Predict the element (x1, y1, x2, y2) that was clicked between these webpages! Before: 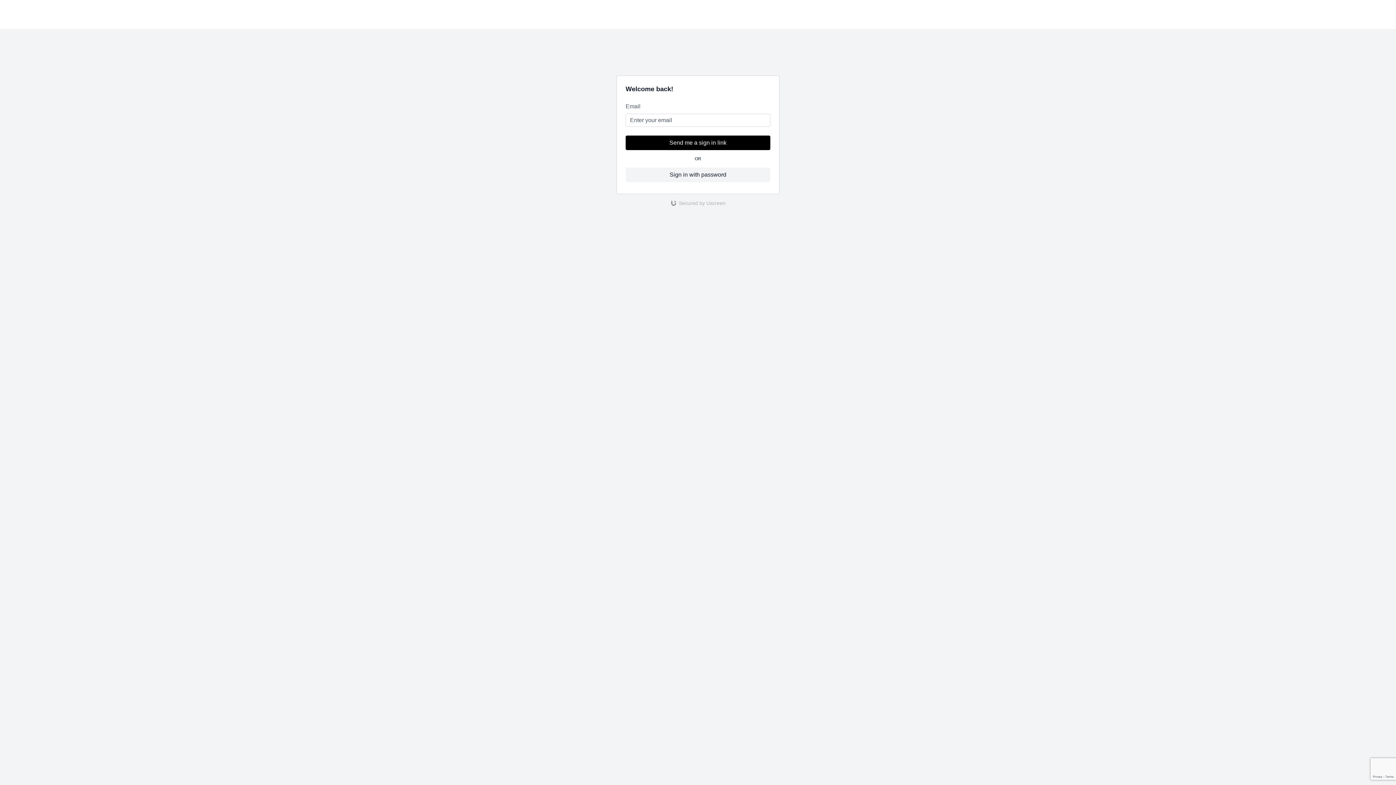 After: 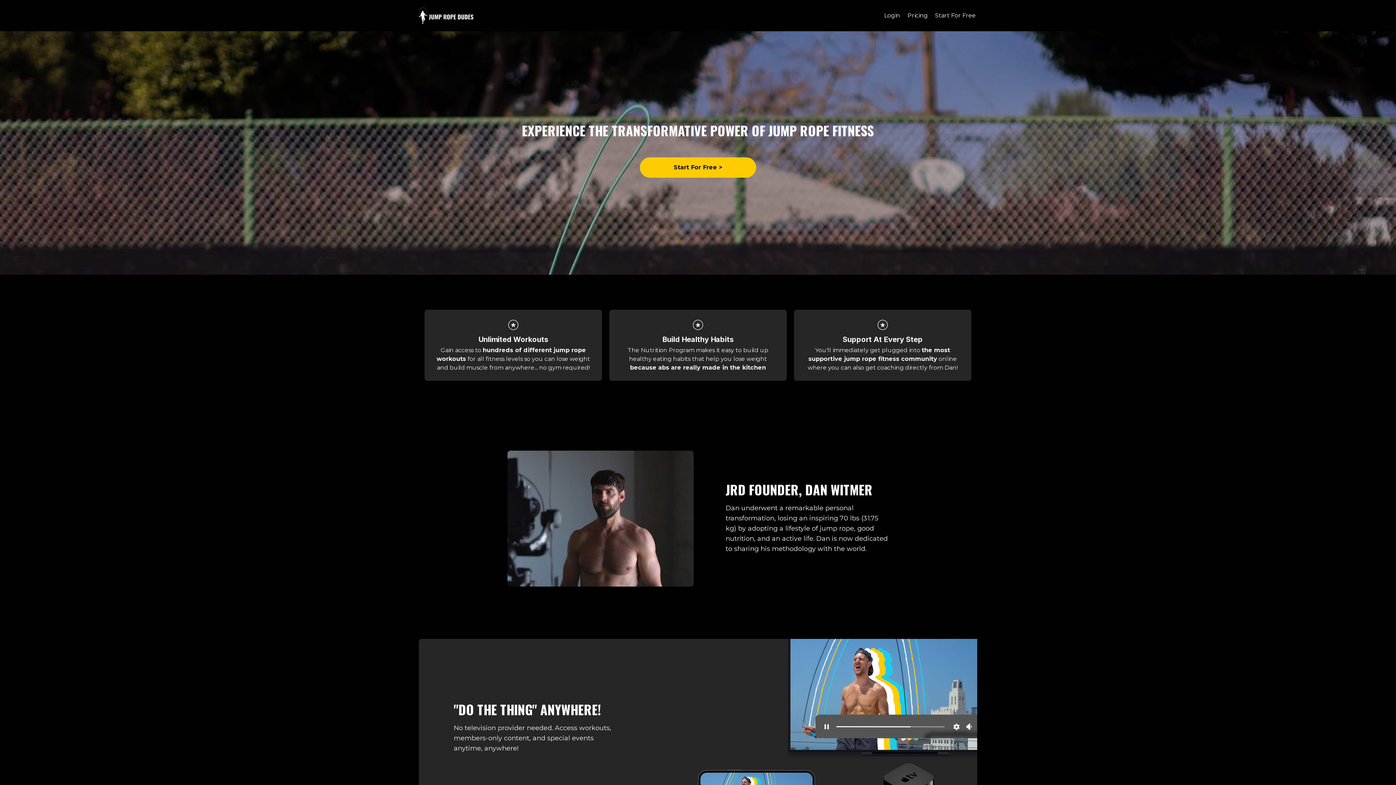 Action: bbox: (472, 5, 752, 23)